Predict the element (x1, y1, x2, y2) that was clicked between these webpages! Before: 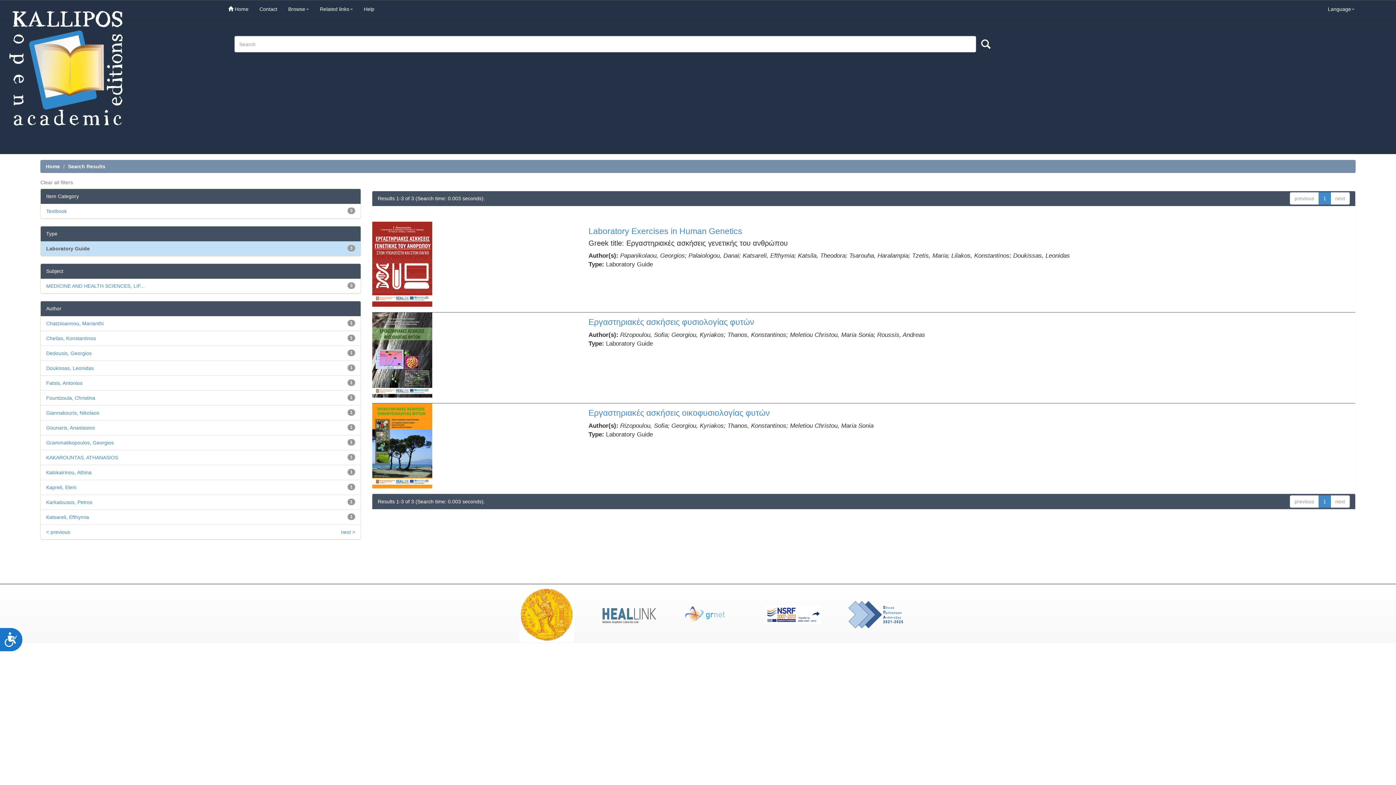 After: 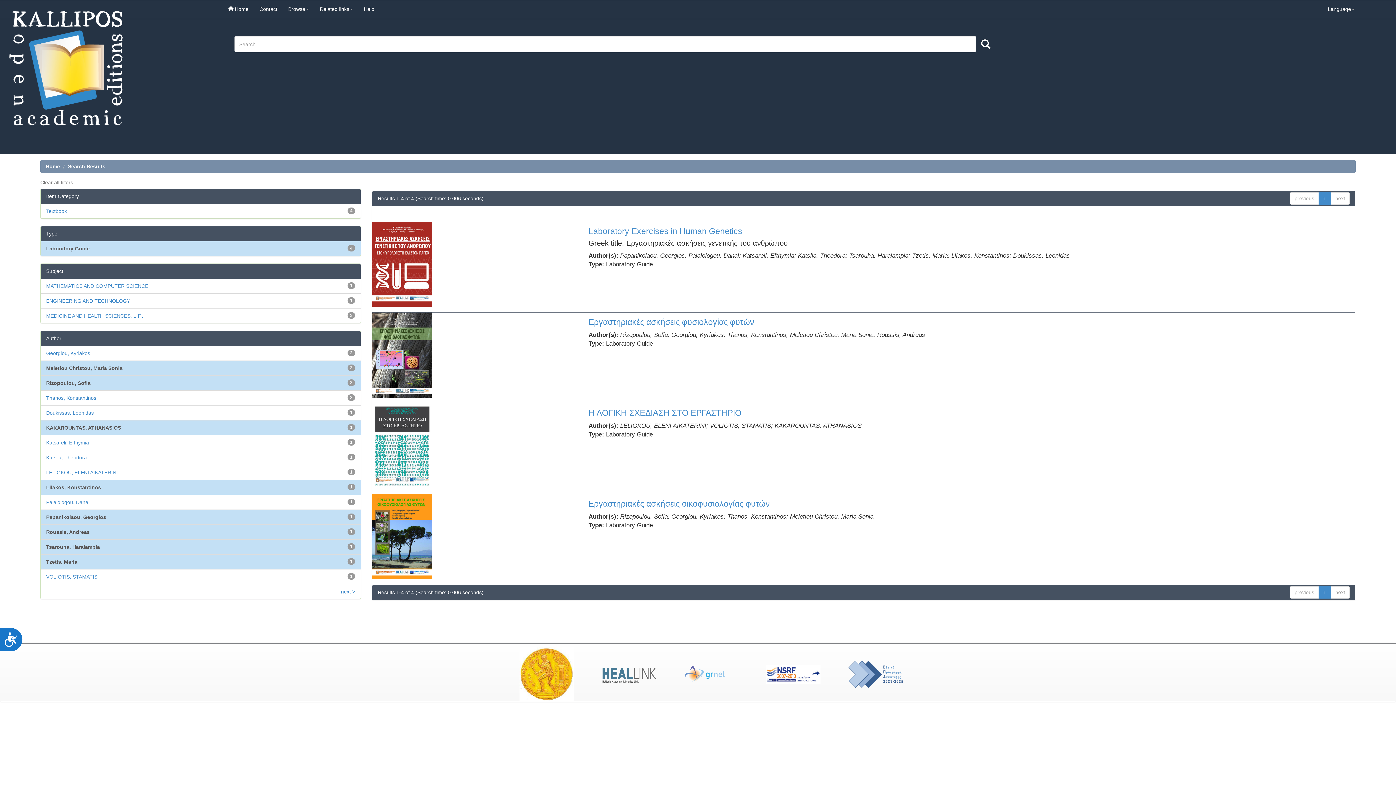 Action: label: KAKAROUNTAS, ATHANASIOS bbox: (46, 455, 118, 460)